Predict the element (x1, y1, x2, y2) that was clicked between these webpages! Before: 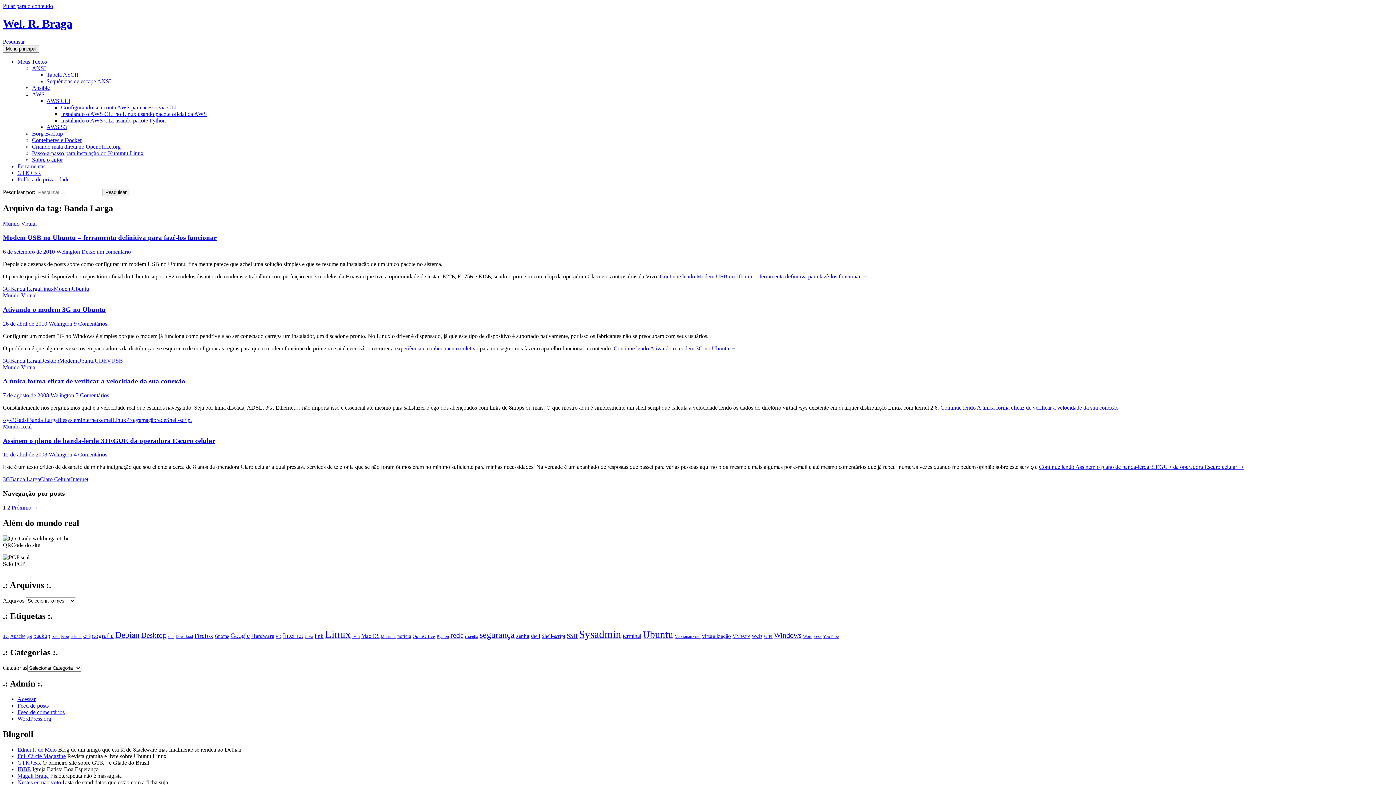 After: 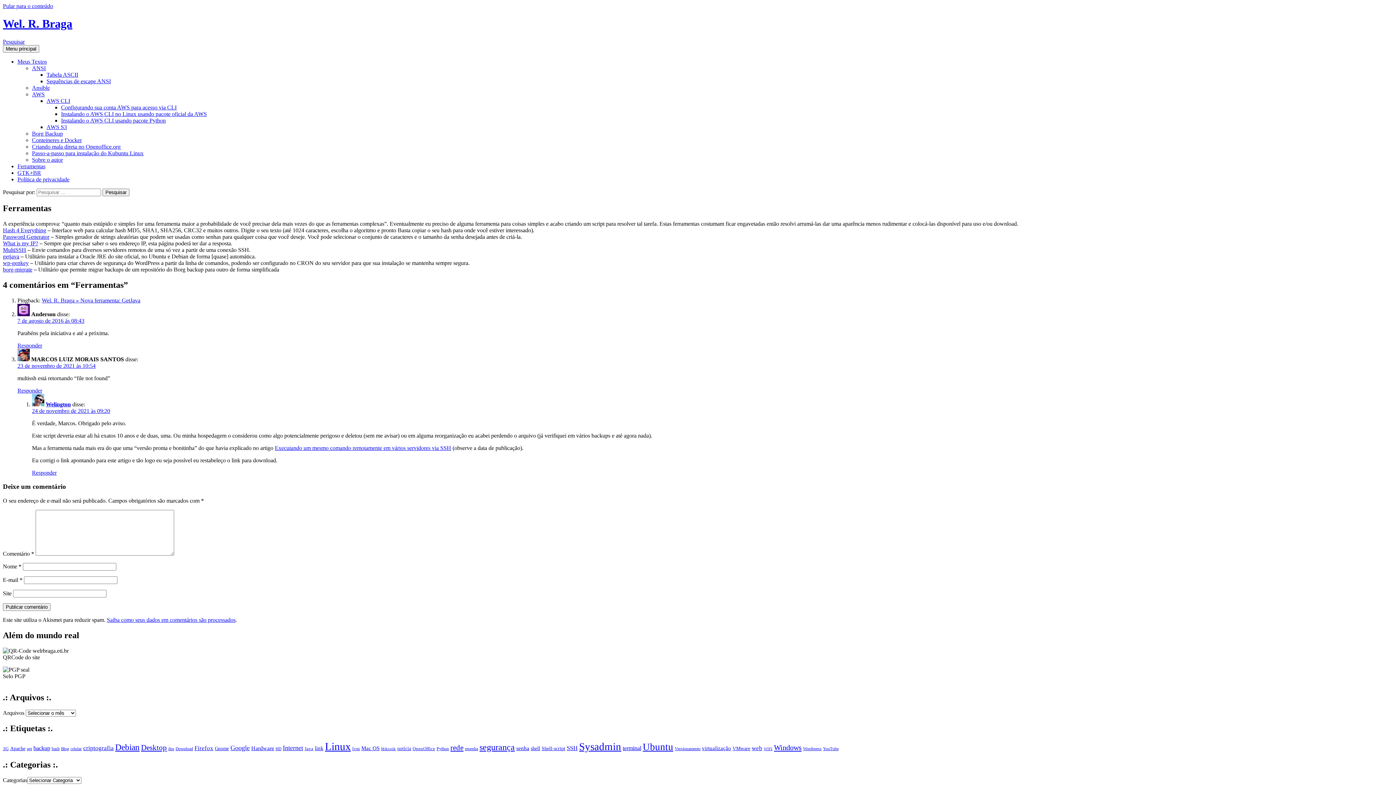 Action: label: Ferramentas bbox: (17, 163, 45, 169)